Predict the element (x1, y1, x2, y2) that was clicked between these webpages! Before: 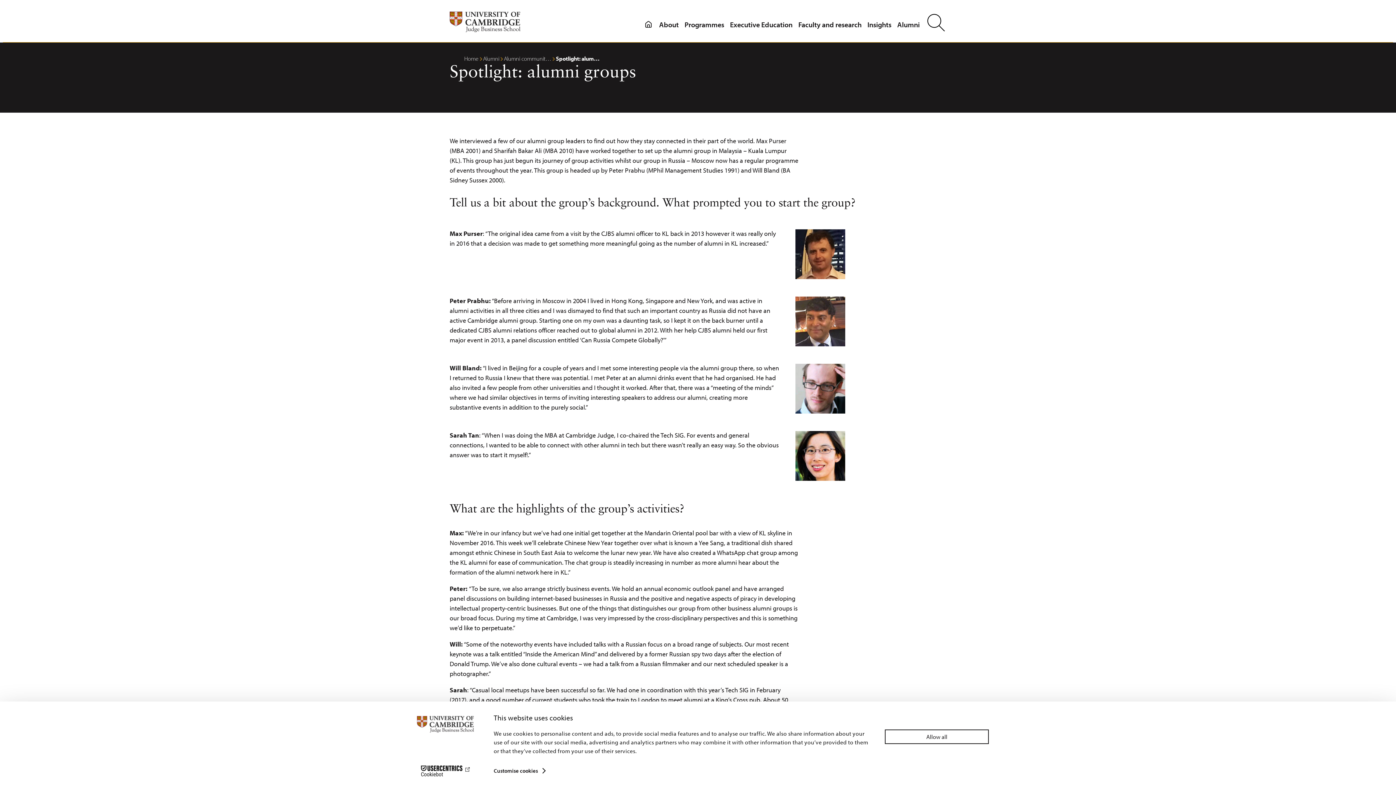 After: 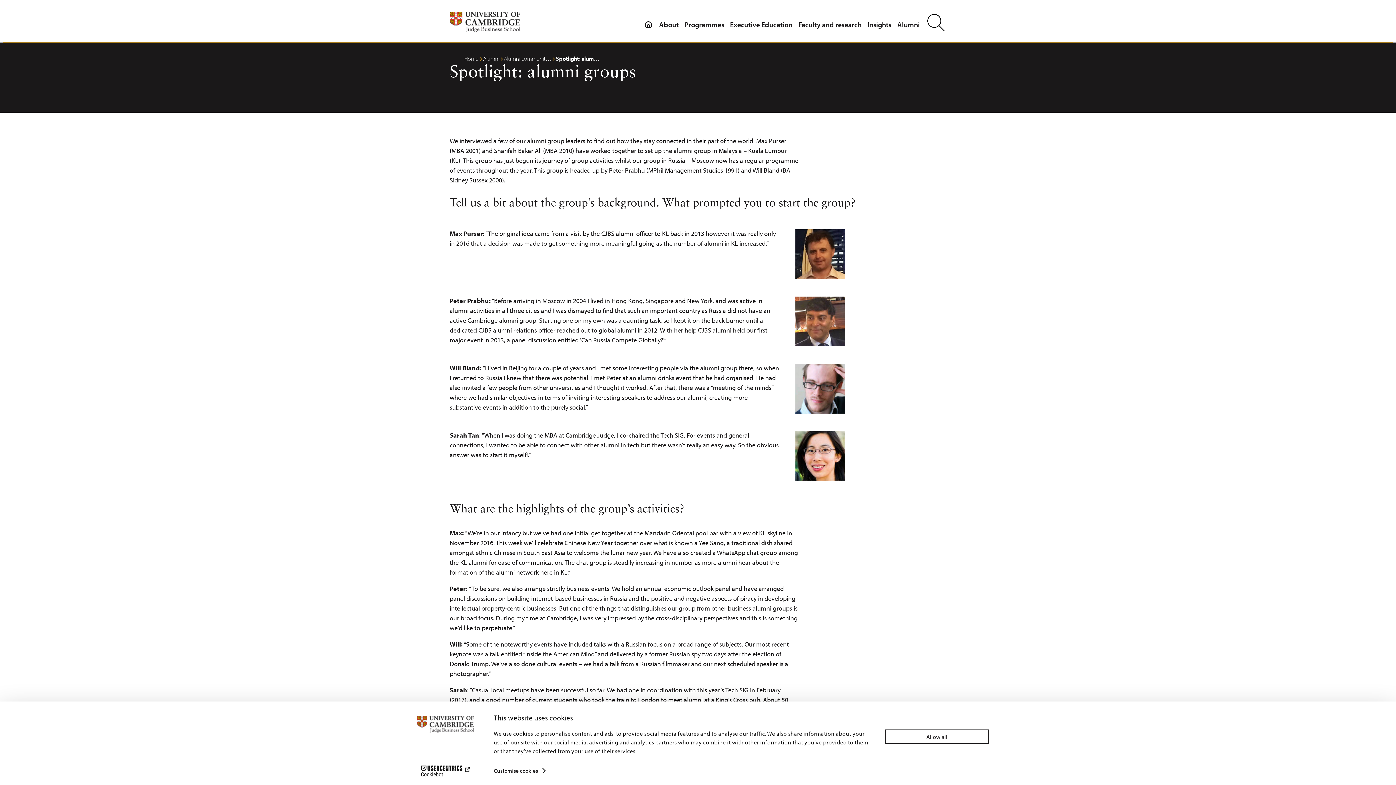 Action: label: Cookiebot - opens in a new window bbox: (413, 765, 477, 776)